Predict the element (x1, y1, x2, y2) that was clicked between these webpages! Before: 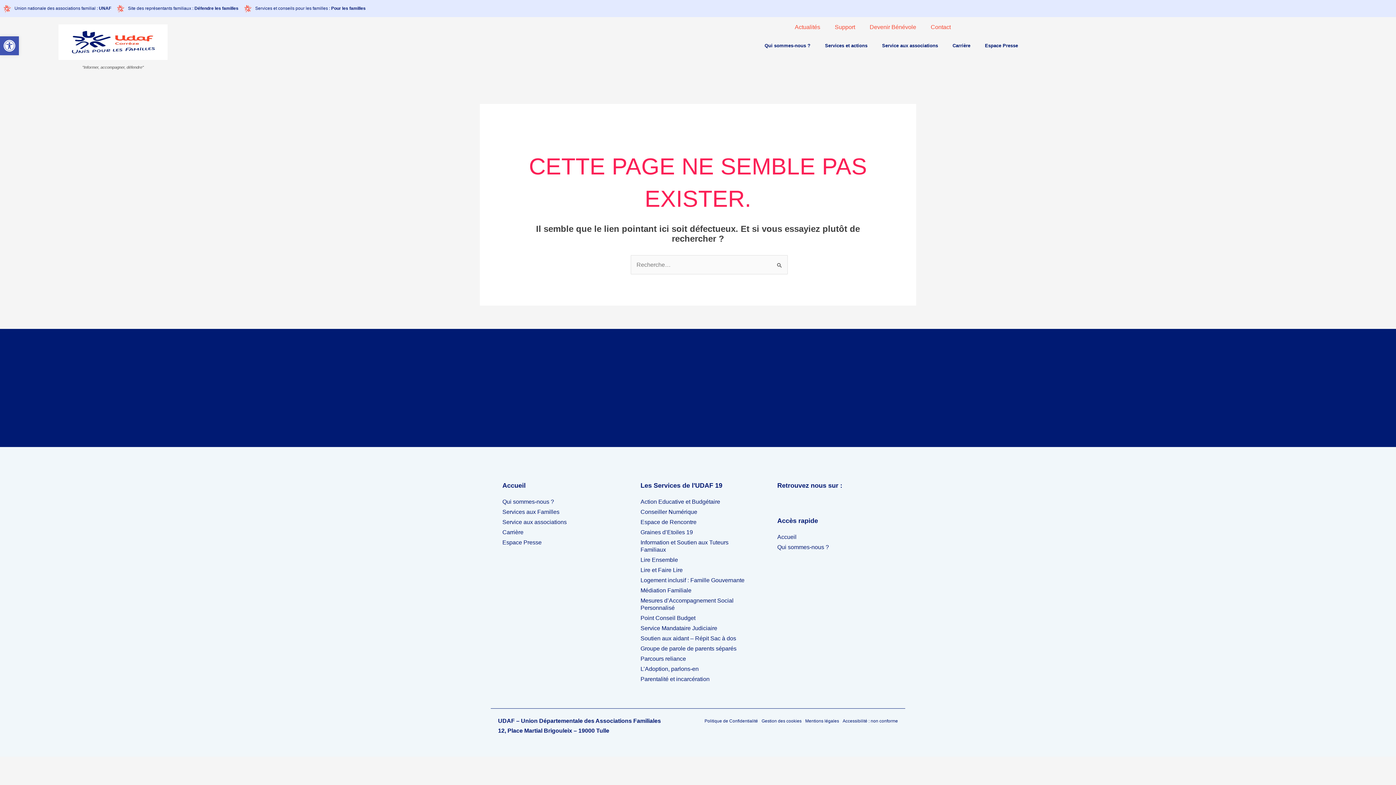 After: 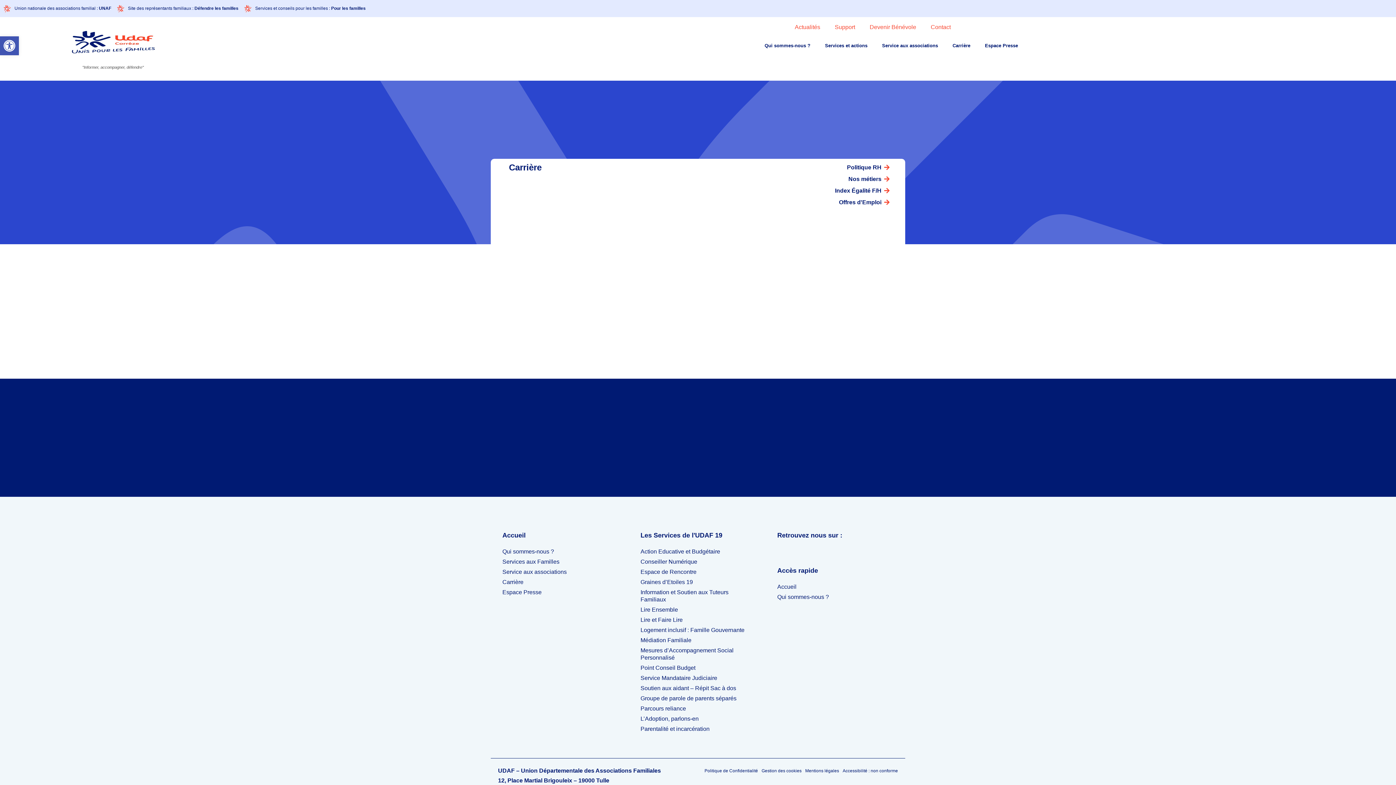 Action: bbox: (502, 527, 617, 537) label: Carrière